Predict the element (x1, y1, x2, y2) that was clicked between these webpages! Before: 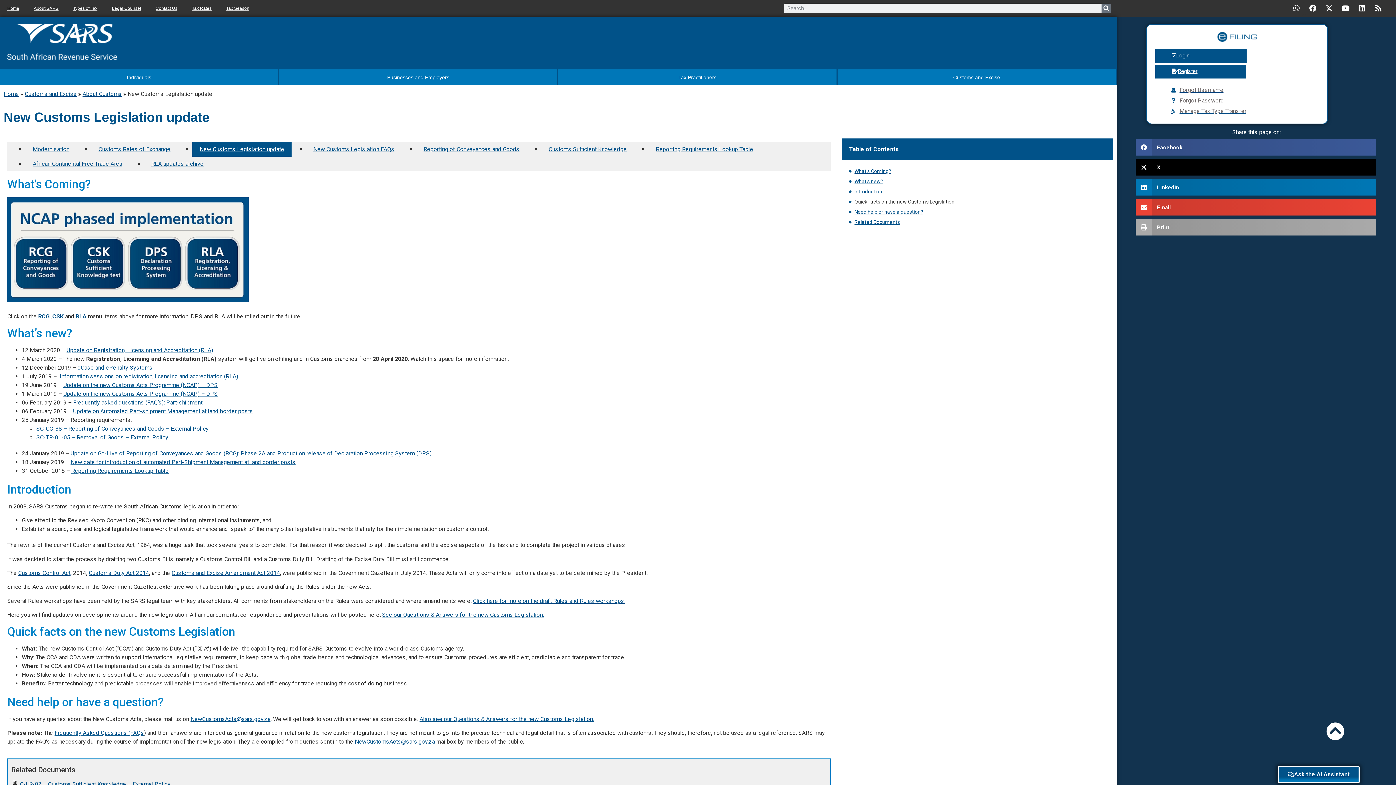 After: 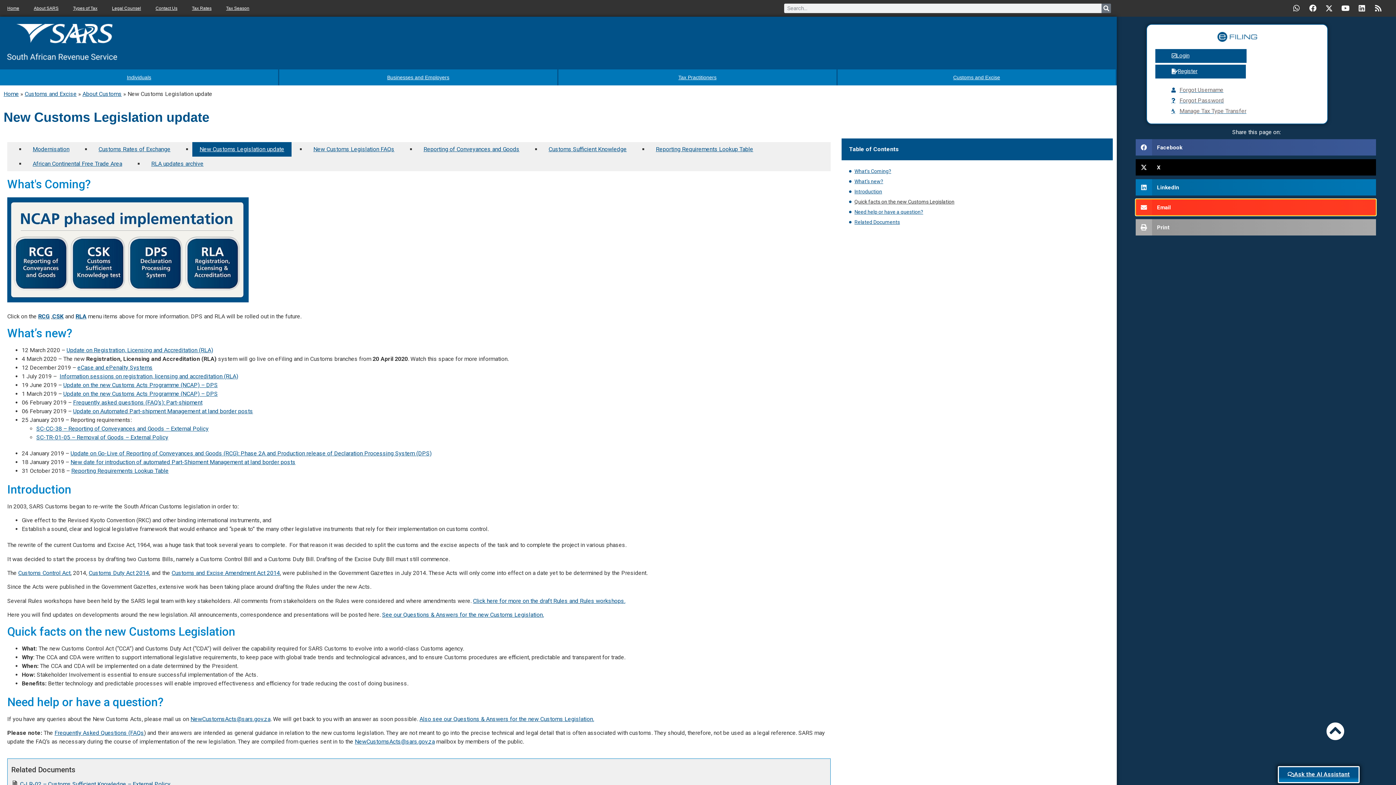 Action: bbox: (1136, 199, 1376, 215) label: Share on email